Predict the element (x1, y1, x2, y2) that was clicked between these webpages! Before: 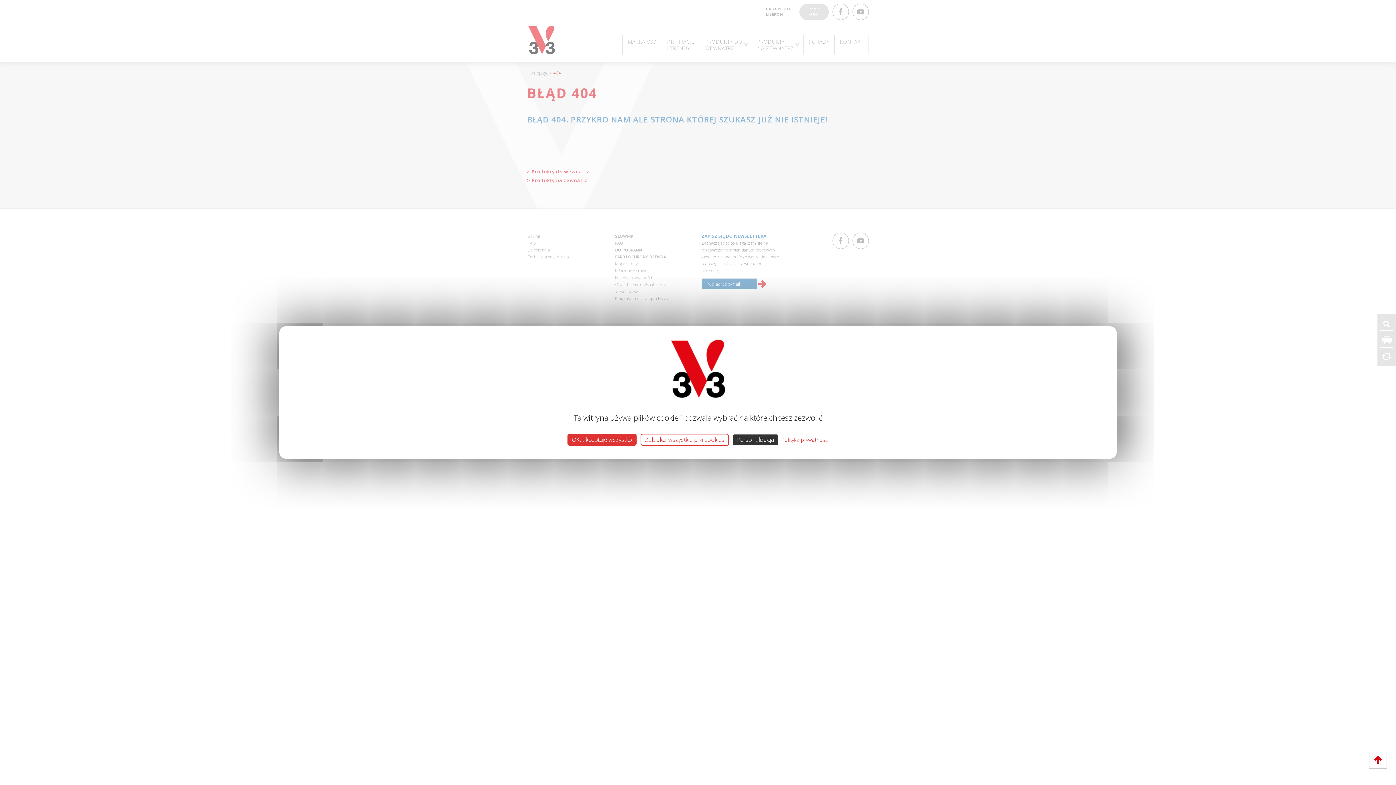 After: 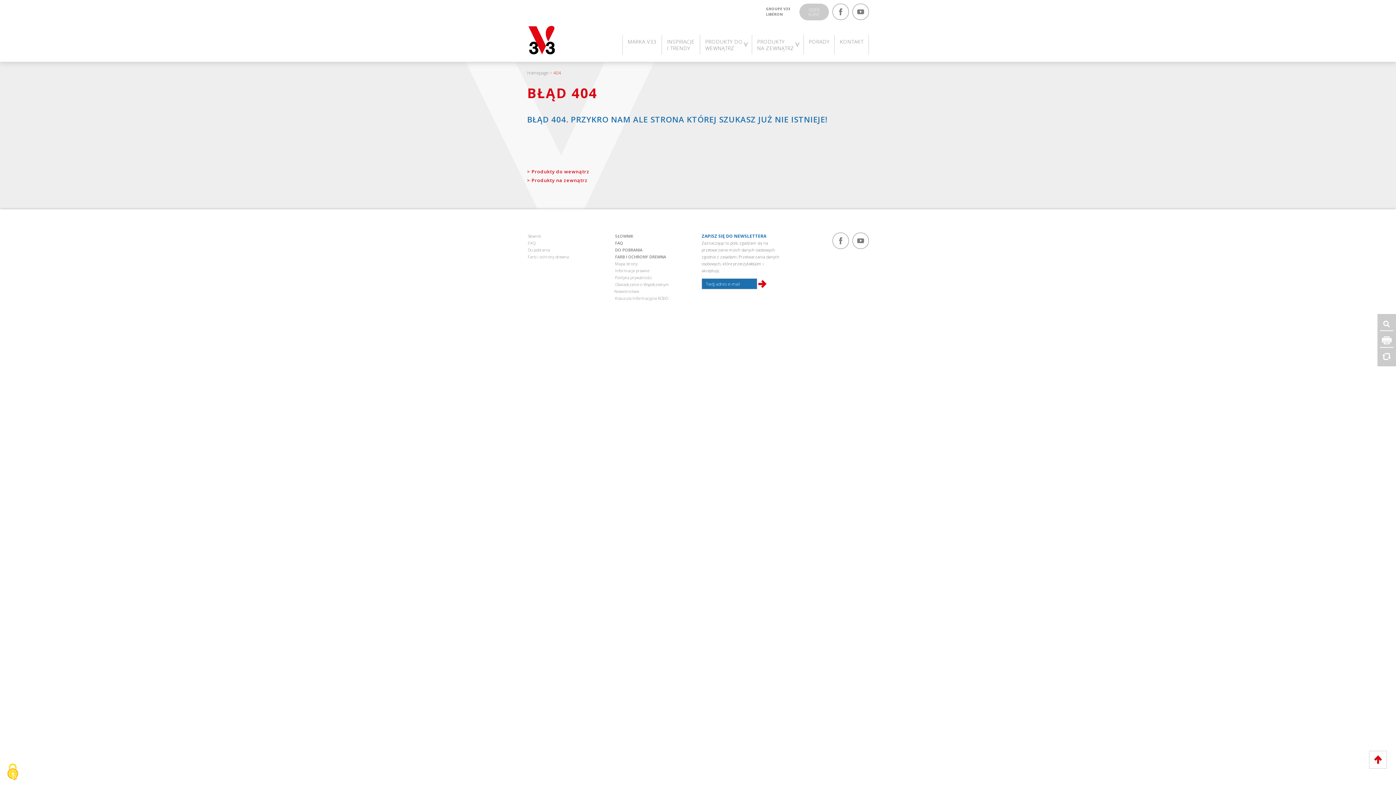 Action: bbox: (640, 434, 729, 446) label: Zablokuj wszystkie pliki cookies